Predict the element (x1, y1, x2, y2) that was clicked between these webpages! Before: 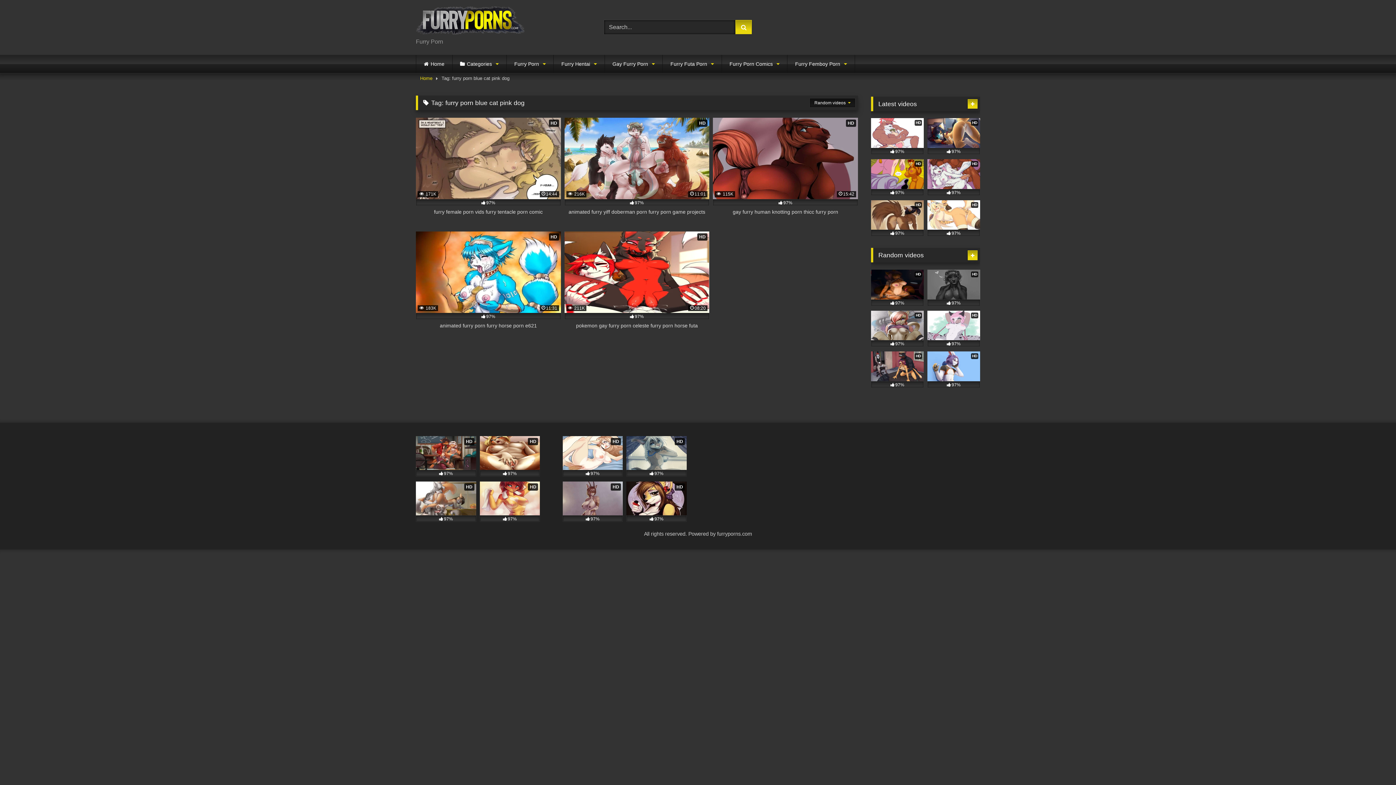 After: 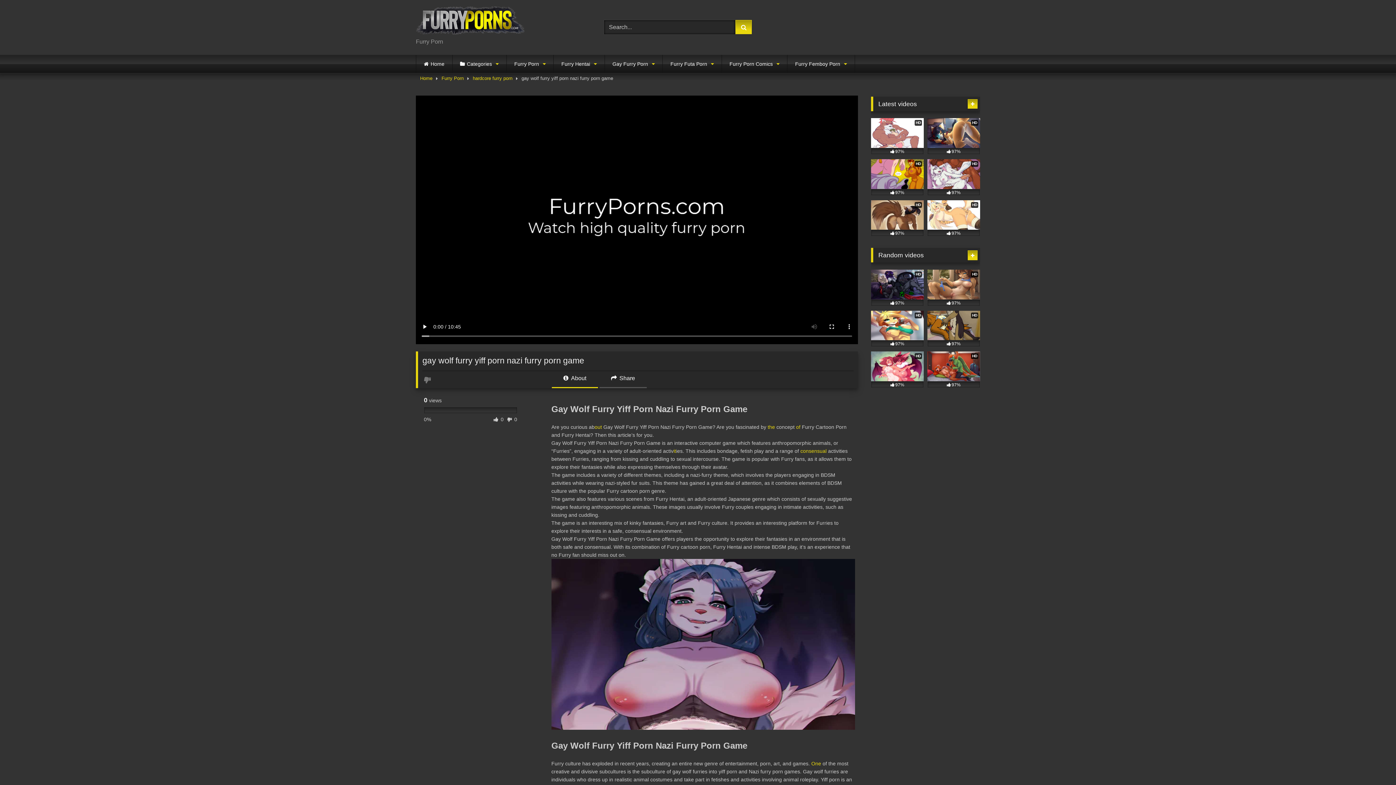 Action: bbox: (927, 269, 980, 306) label: HD
97%